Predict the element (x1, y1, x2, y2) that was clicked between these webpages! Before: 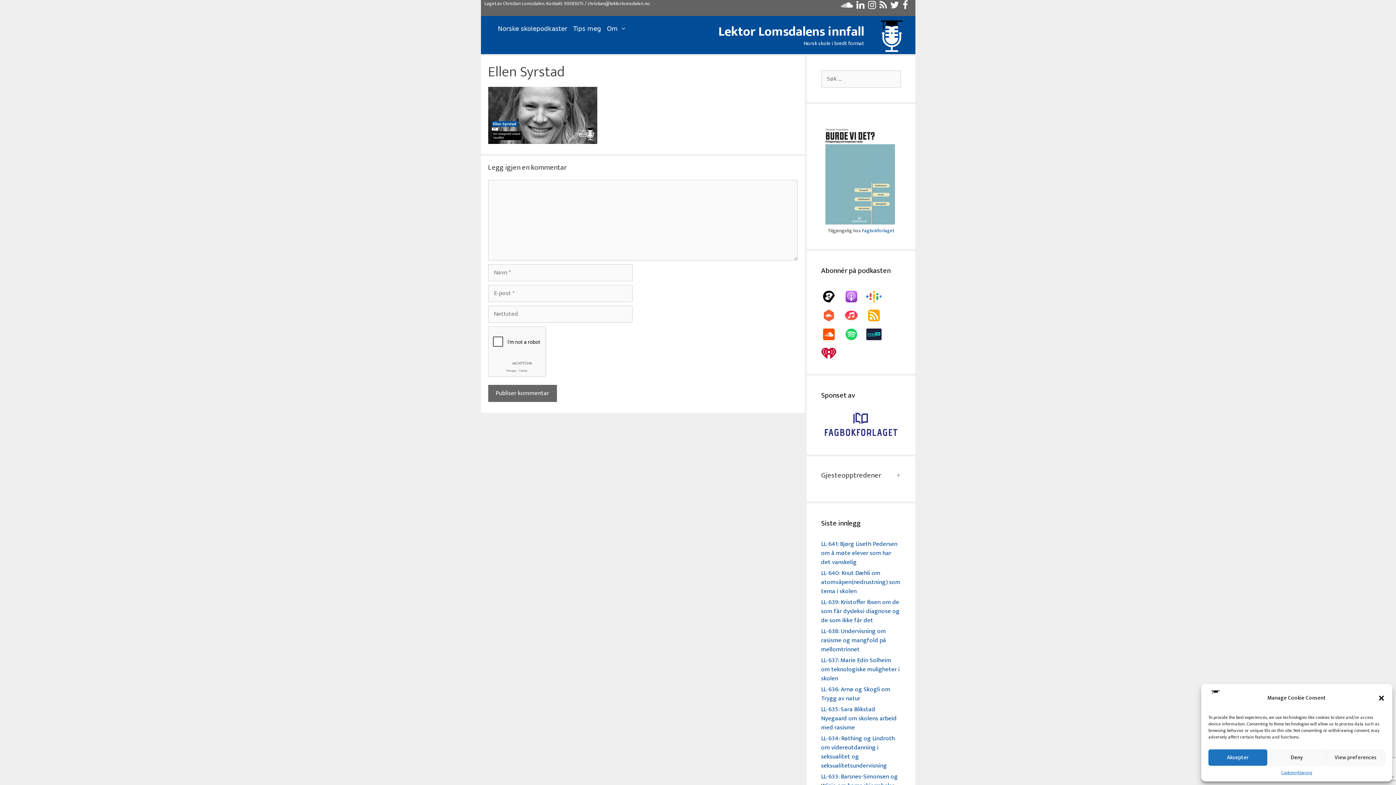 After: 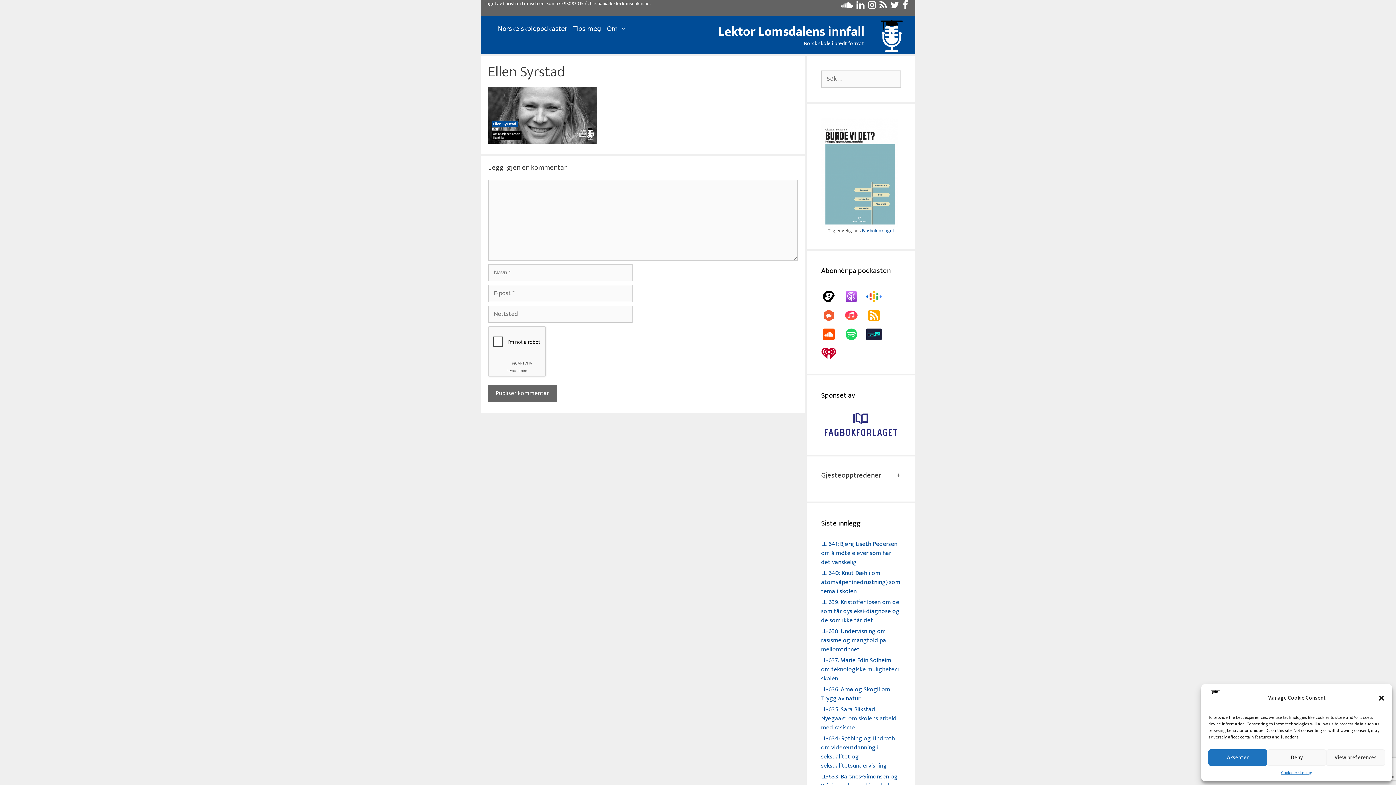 Action: bbox: (843, 291, 866, 302)